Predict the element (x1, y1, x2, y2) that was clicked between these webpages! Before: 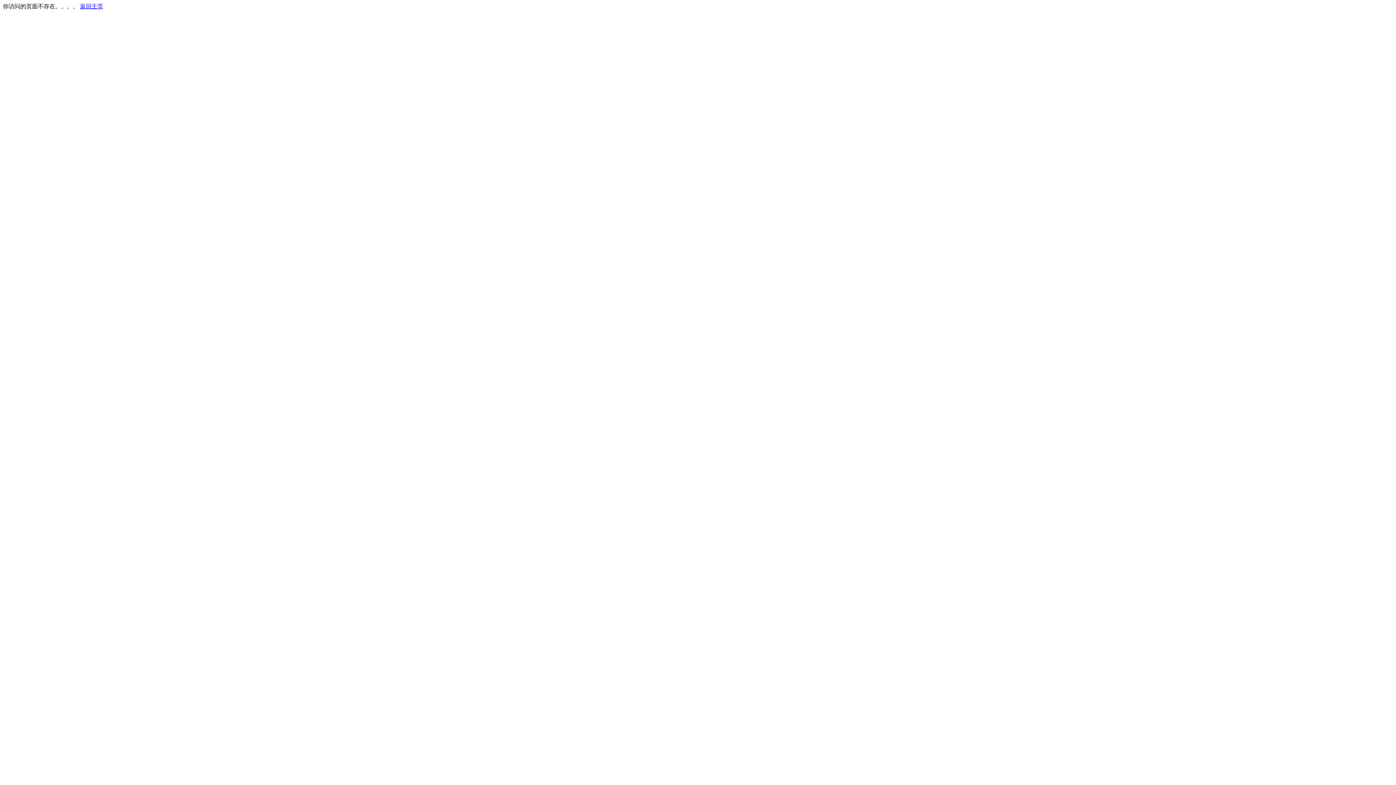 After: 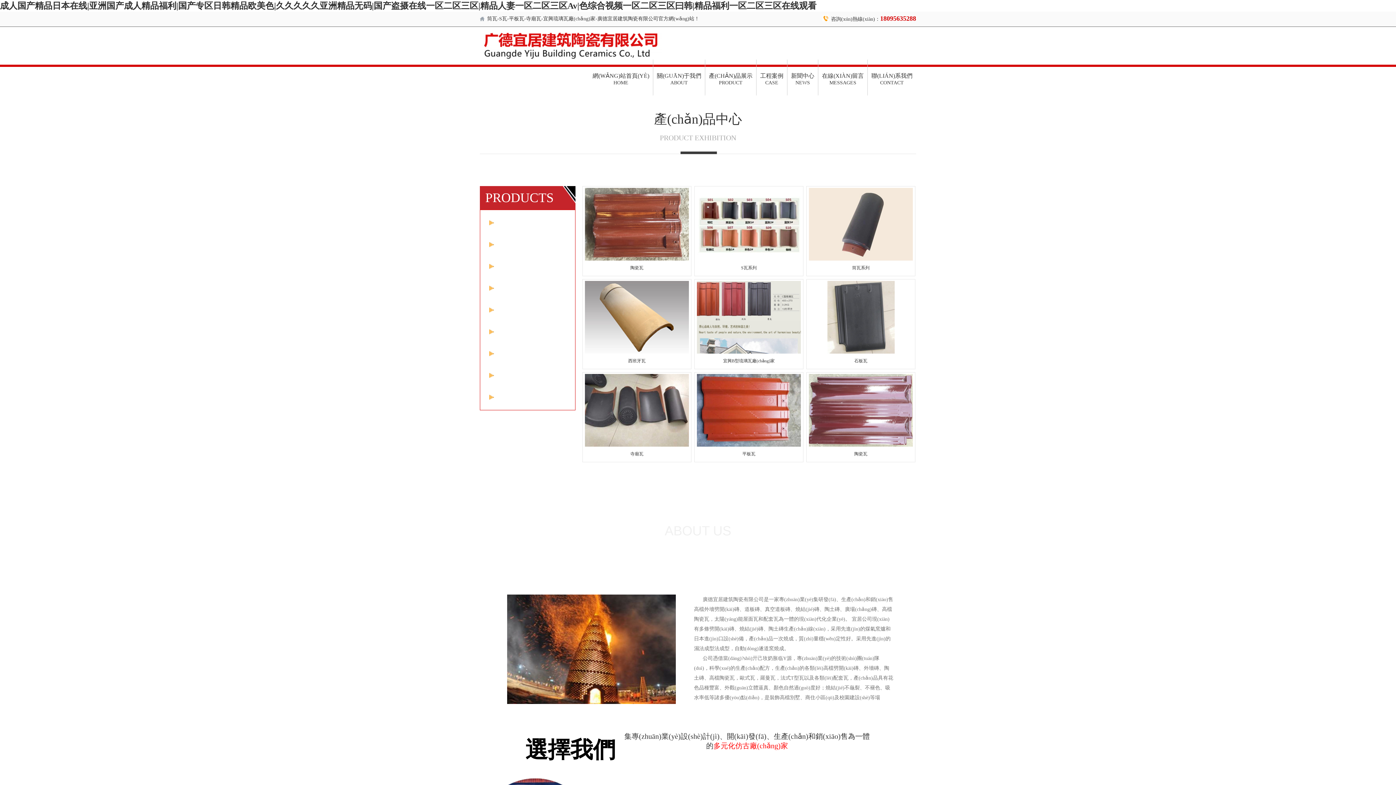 Action: label: 返回主页 bbox: (80, 3, 103, 9)